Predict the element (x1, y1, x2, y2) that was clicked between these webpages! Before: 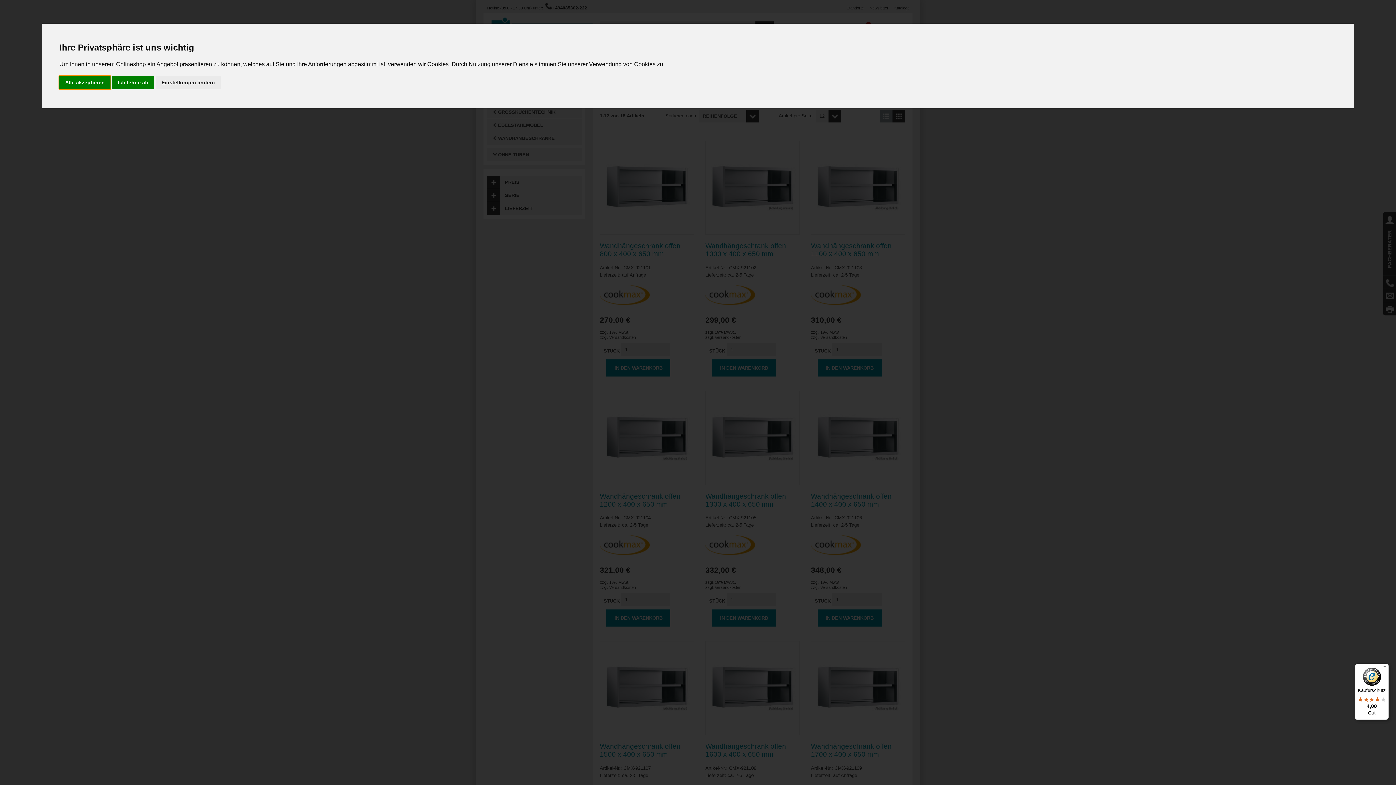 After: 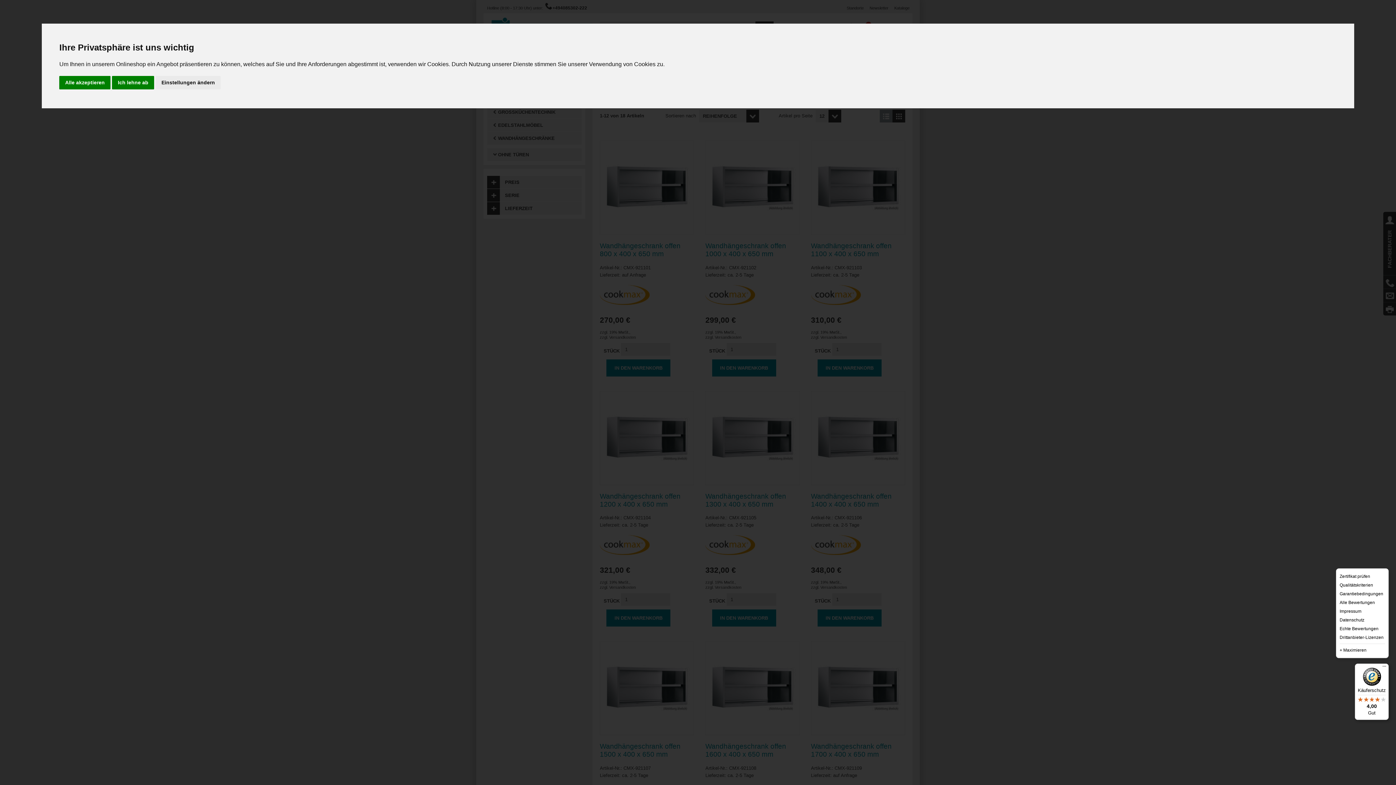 Action: label: Menü bbox: (1380, 664, 1389, 672)